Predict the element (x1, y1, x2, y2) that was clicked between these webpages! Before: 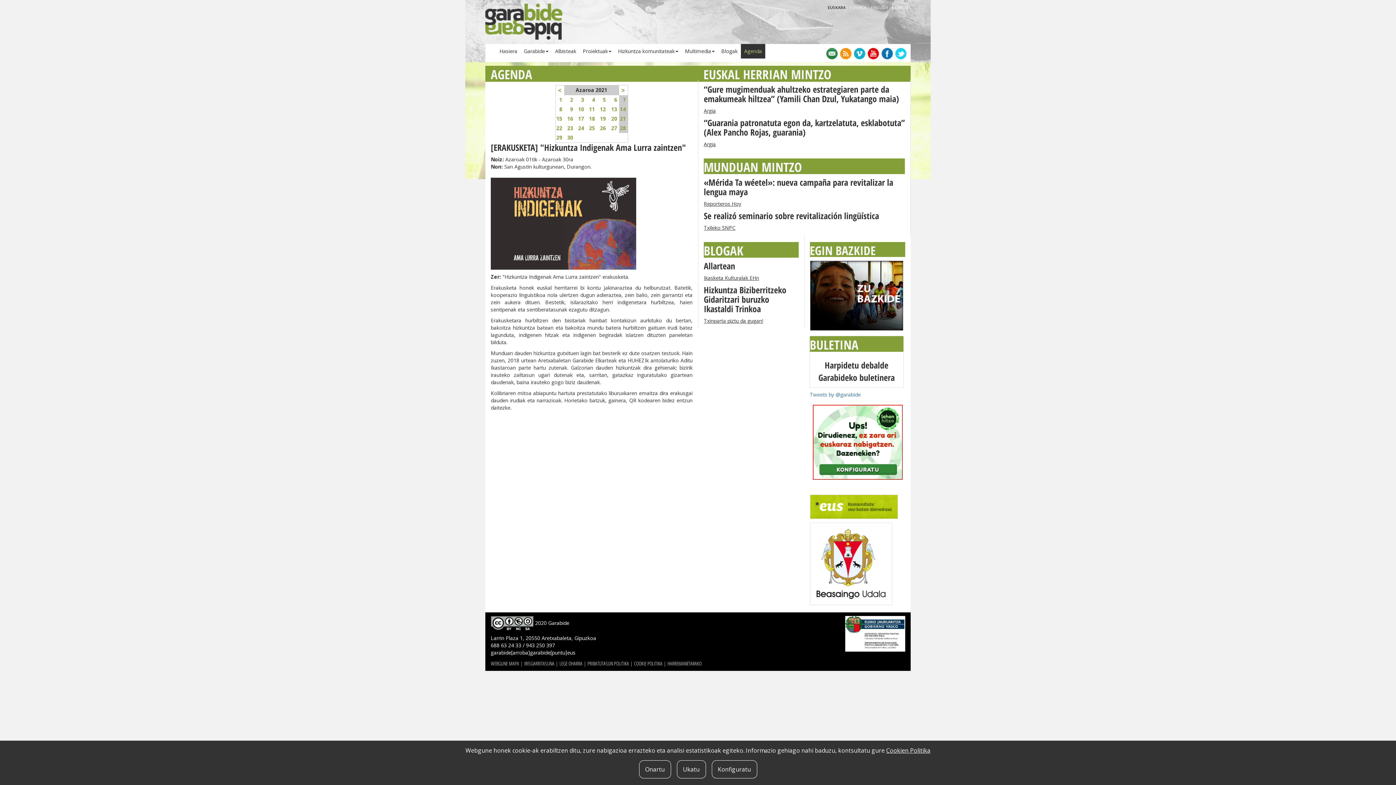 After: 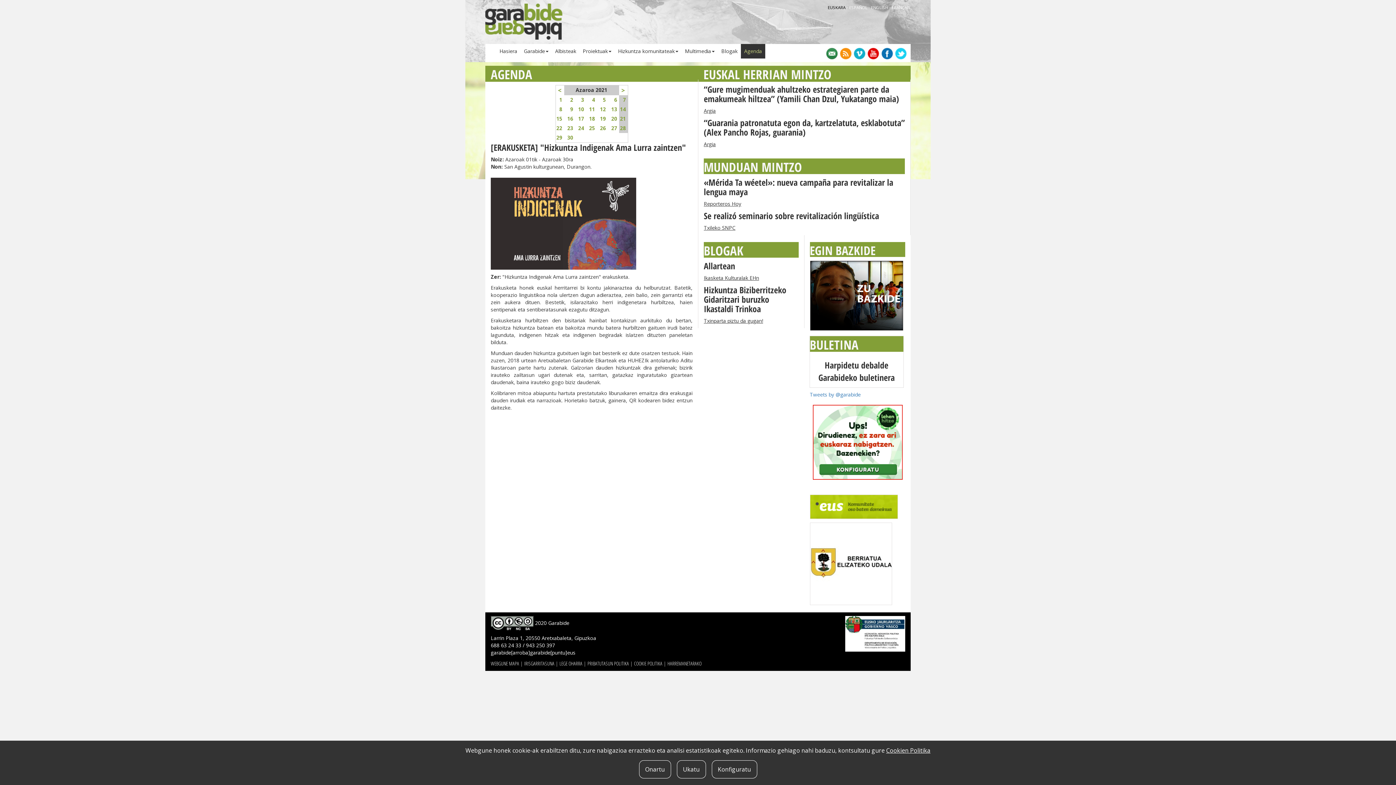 Action: label: 19 bbox: (599, 115, 606, 122)